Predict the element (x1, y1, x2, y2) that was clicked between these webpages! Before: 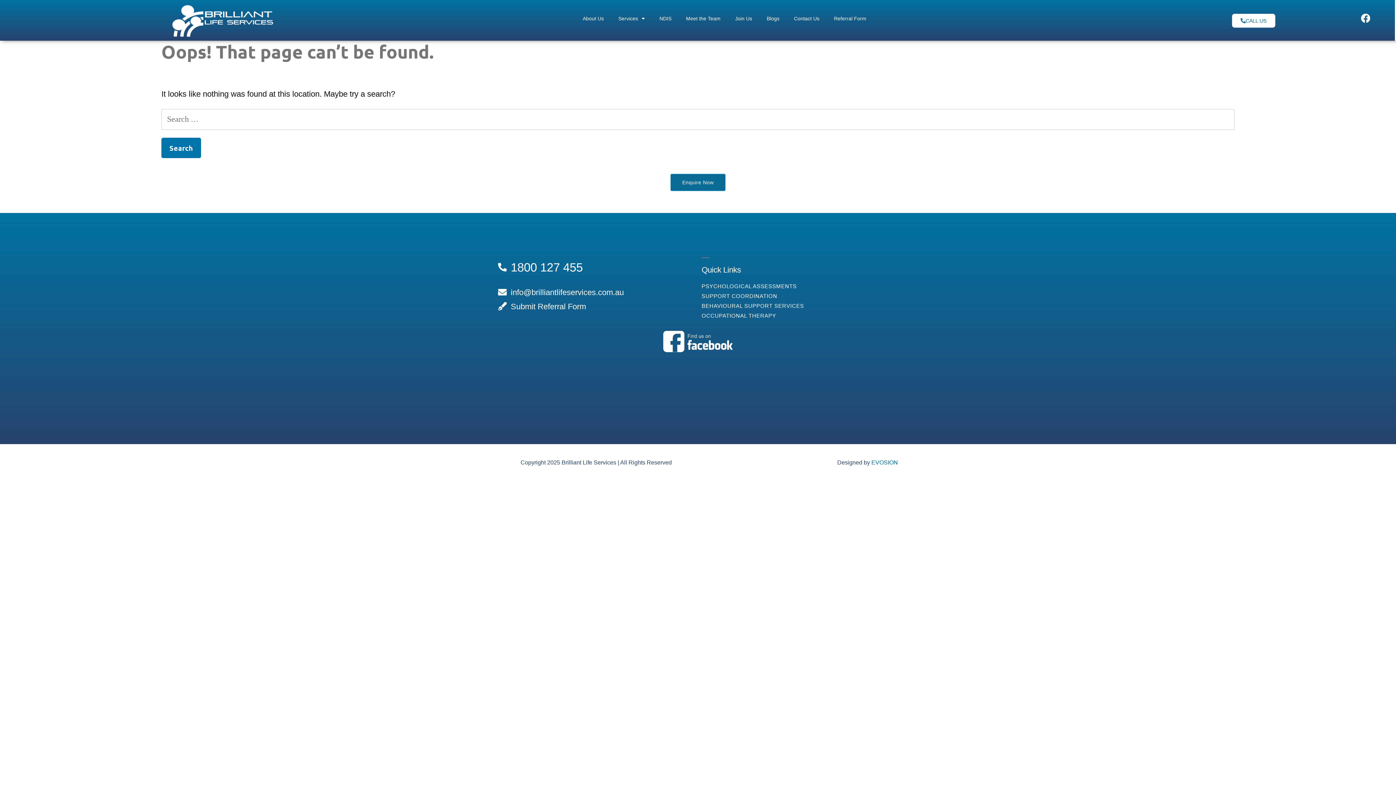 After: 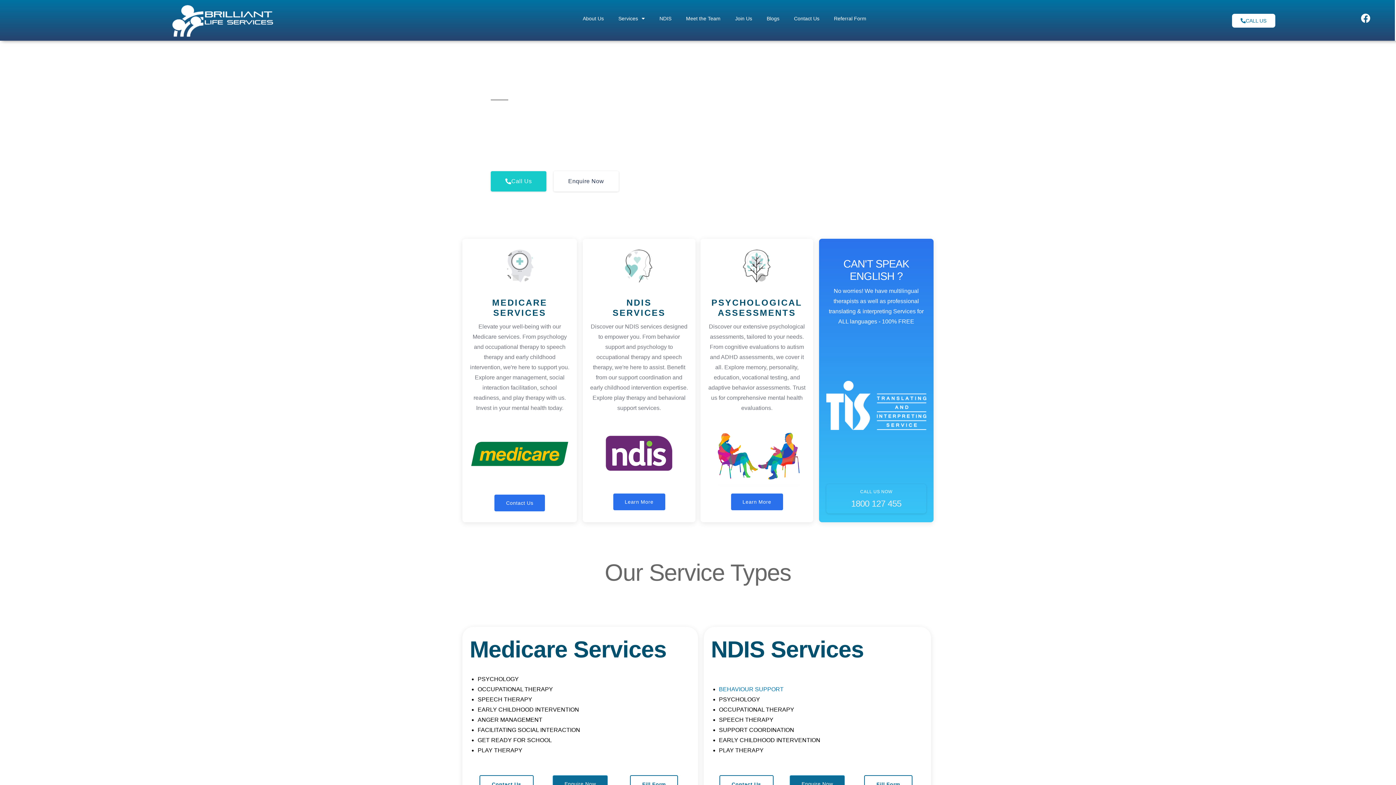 Action: bbox: (143, 3, 274, 37)